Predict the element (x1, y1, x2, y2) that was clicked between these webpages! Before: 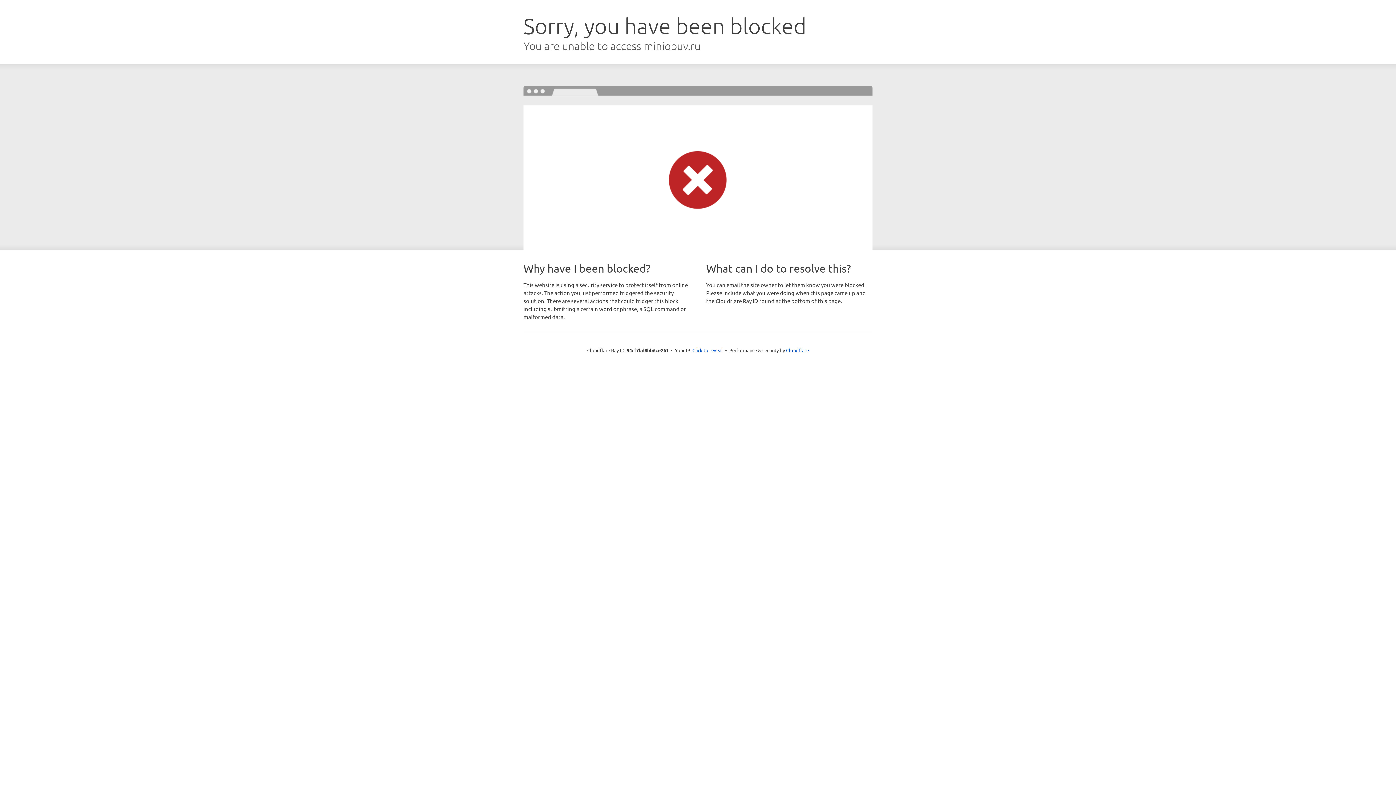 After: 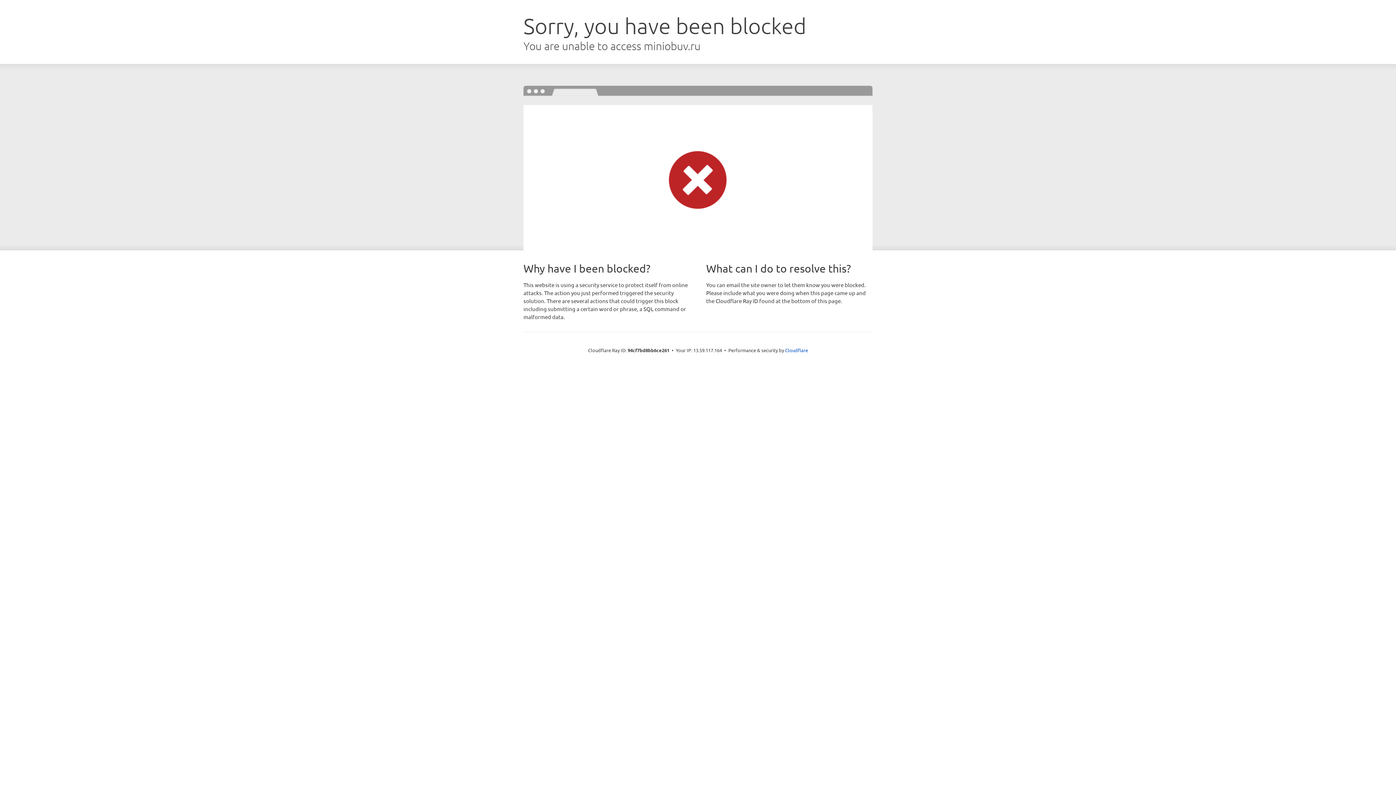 Action: bbox: (692, 346, 723, 353) label: Click to reveal